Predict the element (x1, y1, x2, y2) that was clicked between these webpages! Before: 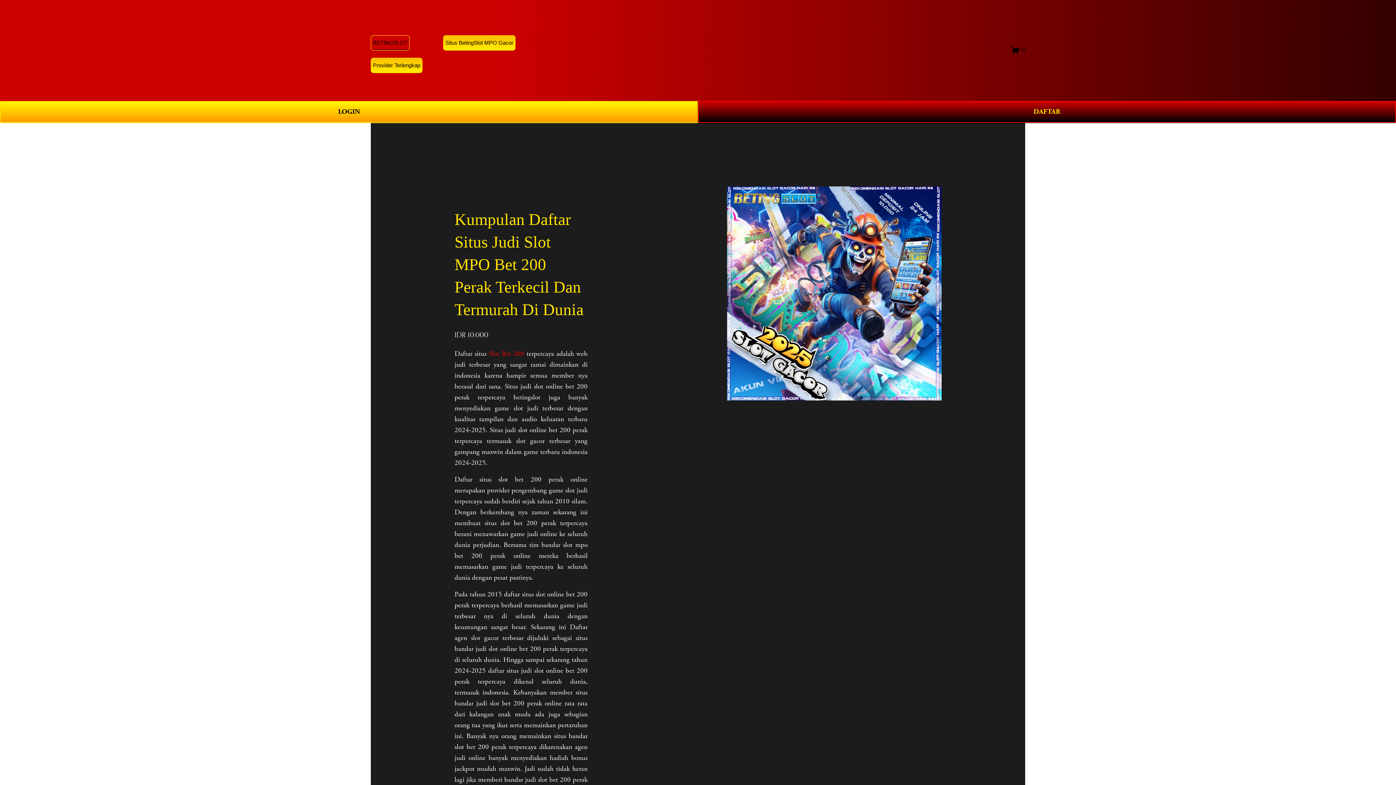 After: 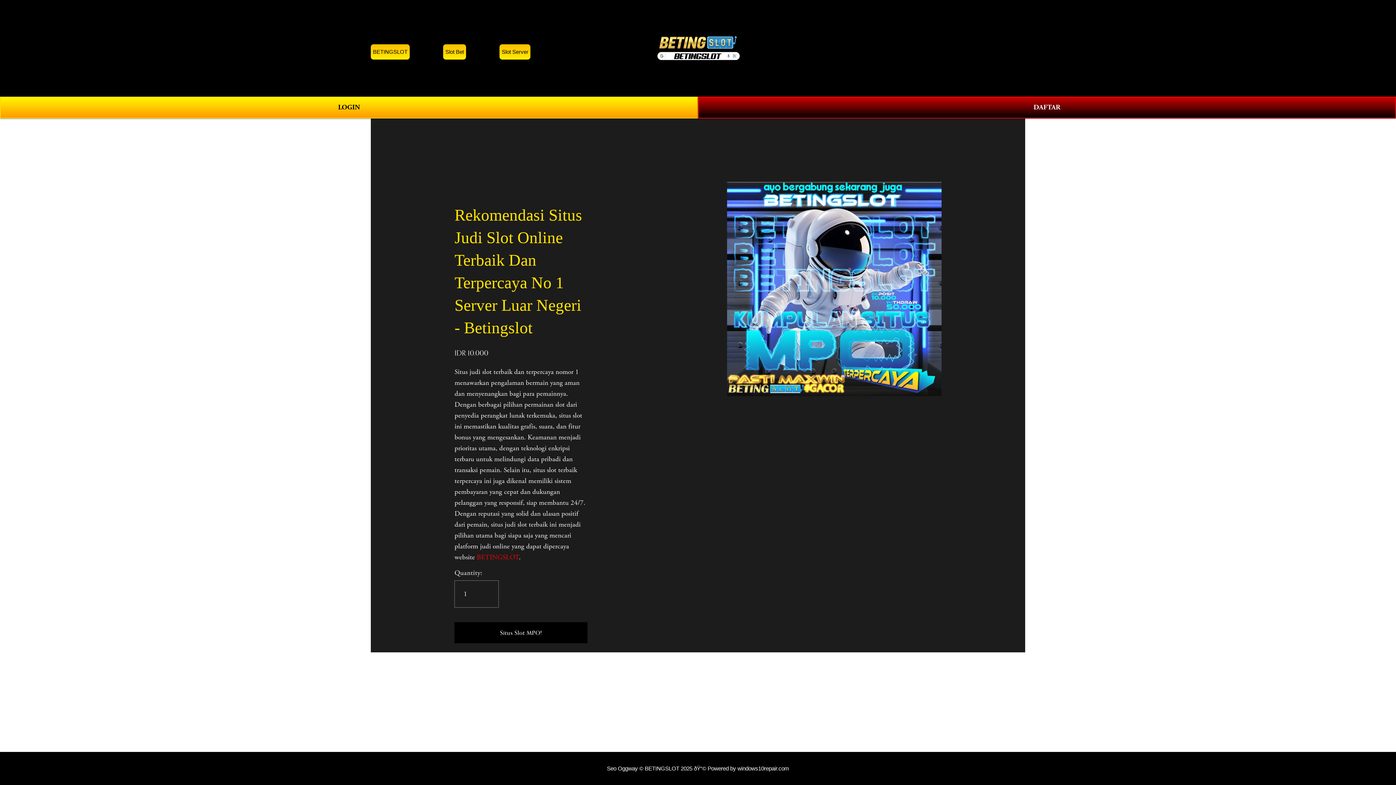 Action: label: 0 bbox: (1011, 45, 1025, 55)